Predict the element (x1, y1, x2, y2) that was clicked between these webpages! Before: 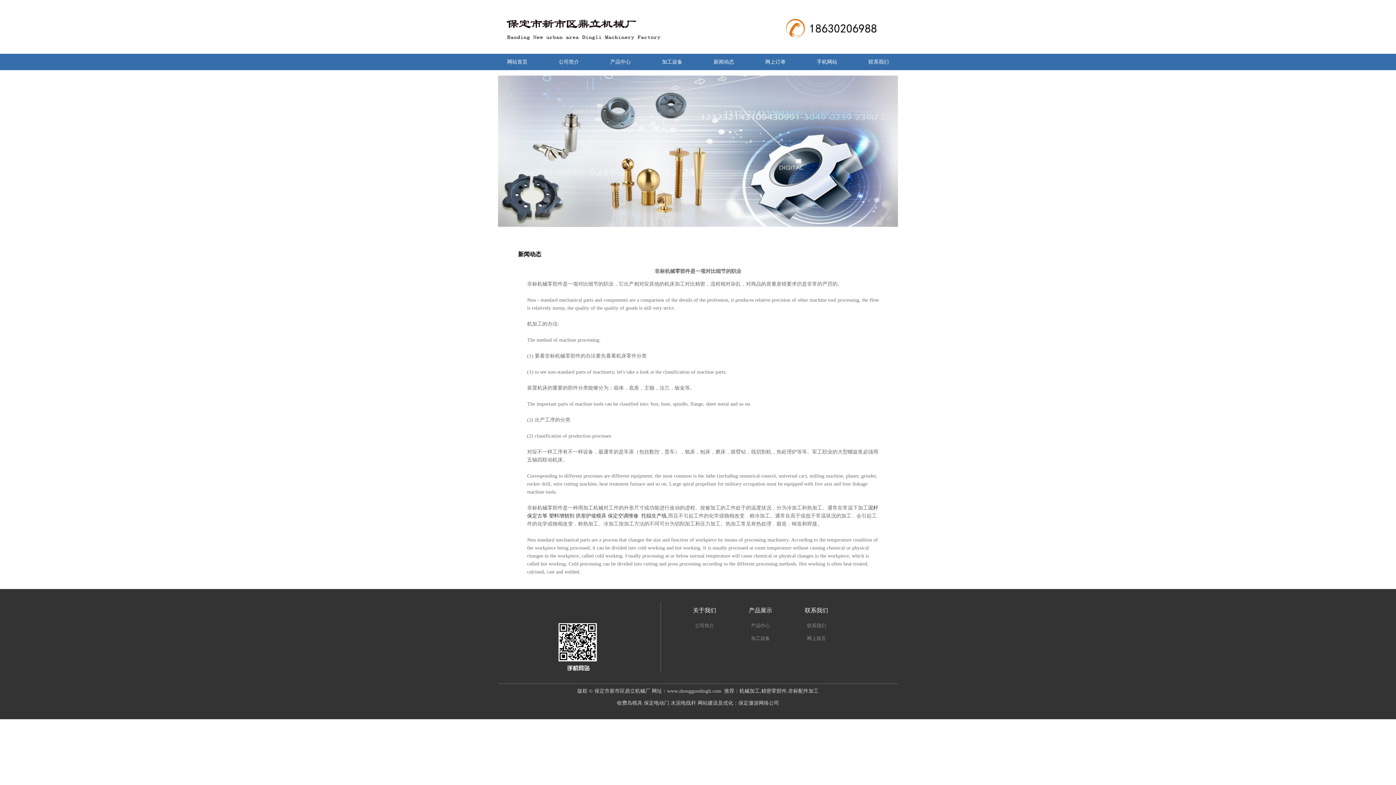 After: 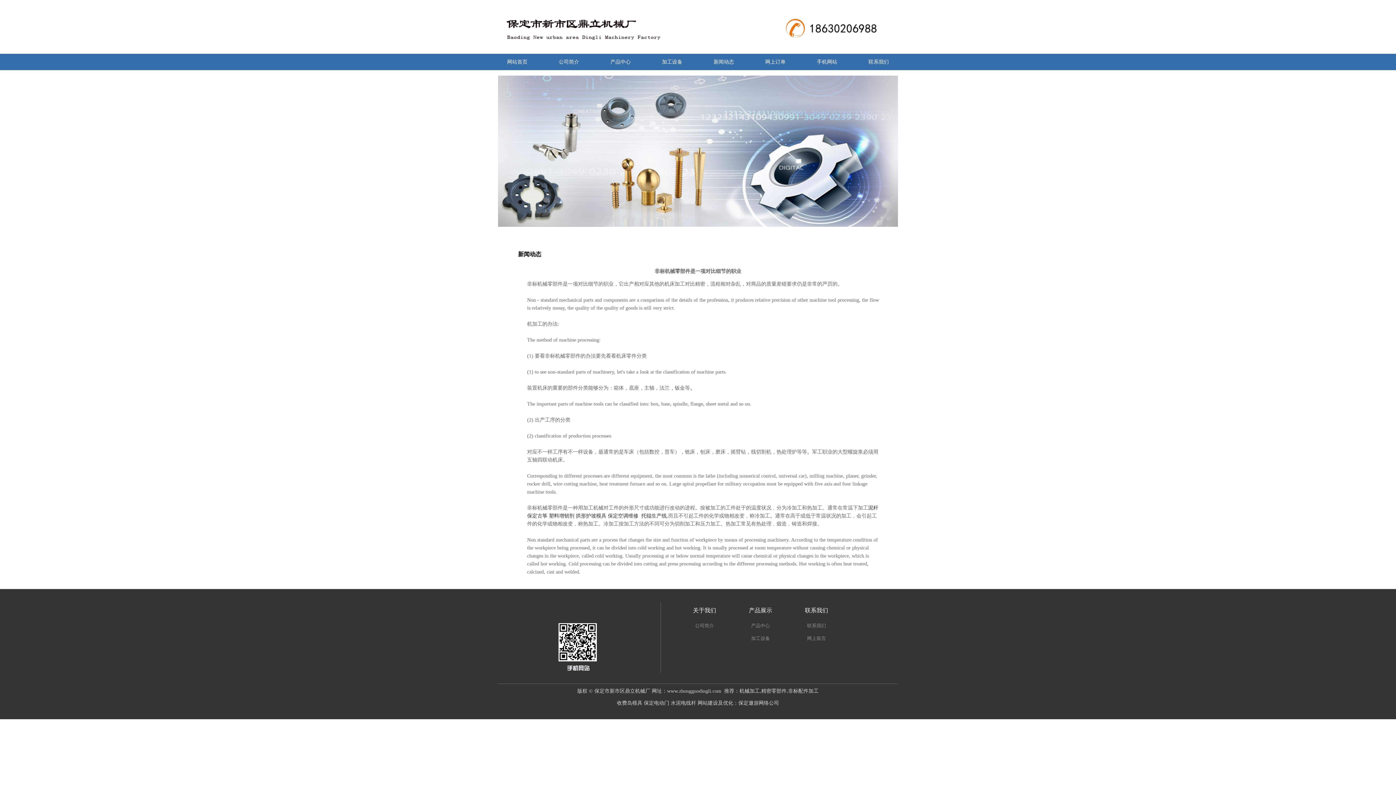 Action: bbox: (868, 505, 878, 510) label: 泥杆